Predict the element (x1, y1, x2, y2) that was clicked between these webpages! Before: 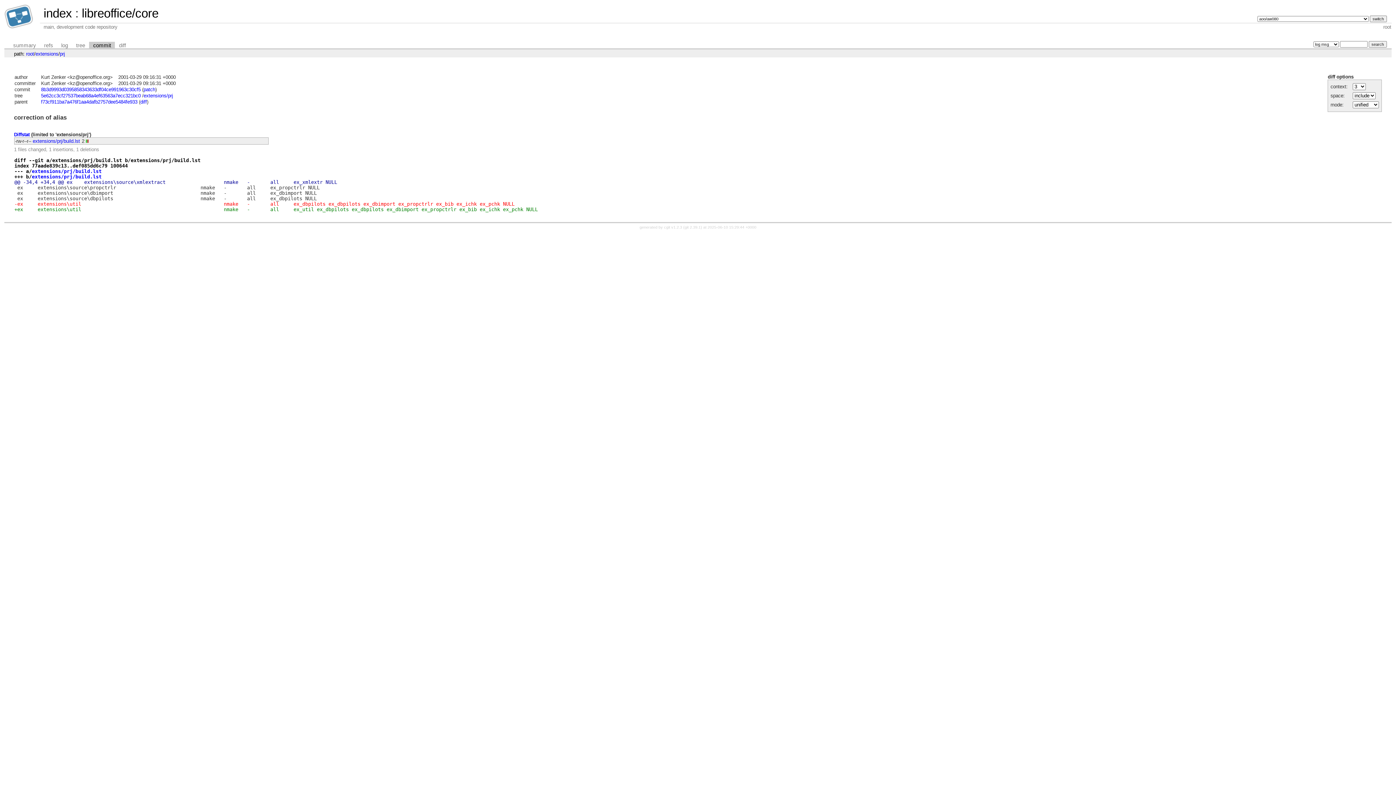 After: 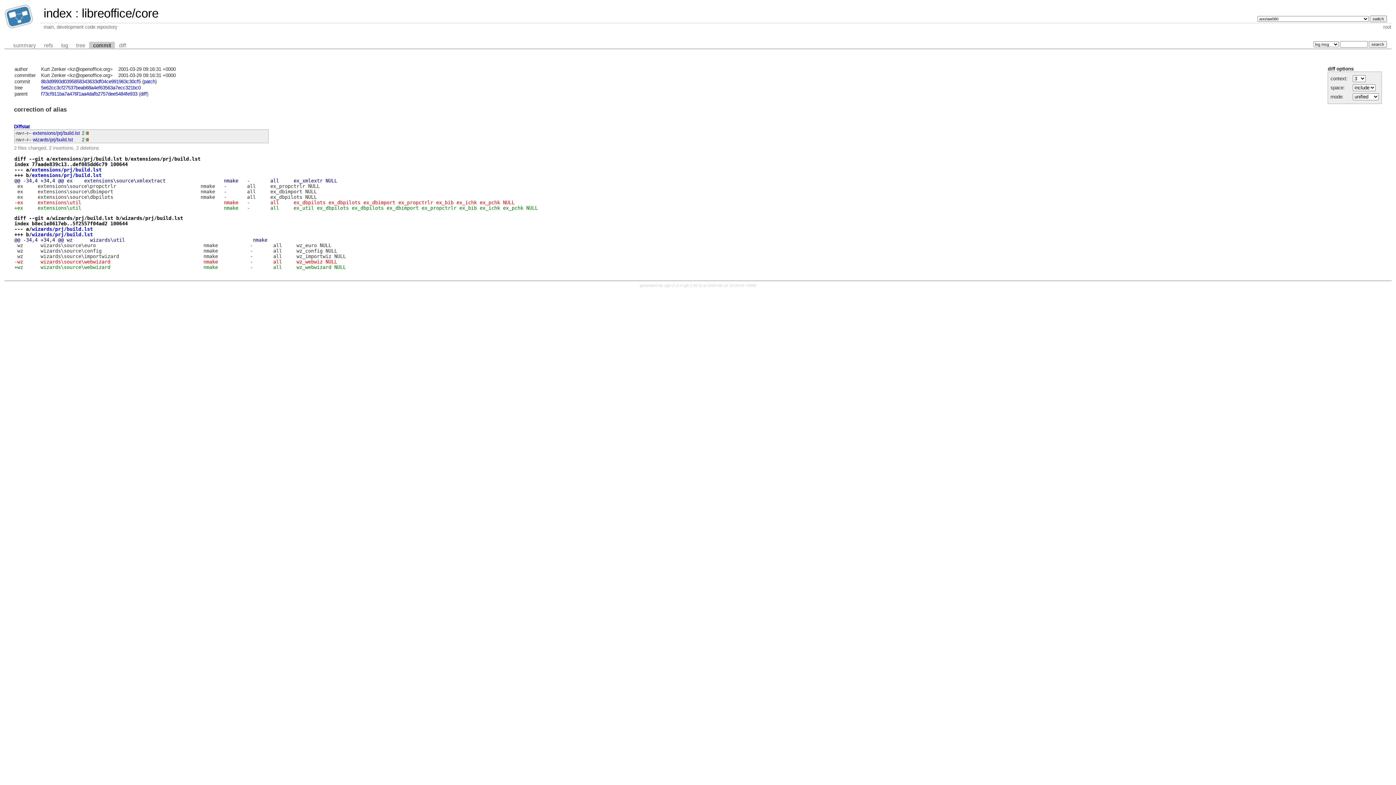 Action: bbox: (26, 51, 34, 56) label: root